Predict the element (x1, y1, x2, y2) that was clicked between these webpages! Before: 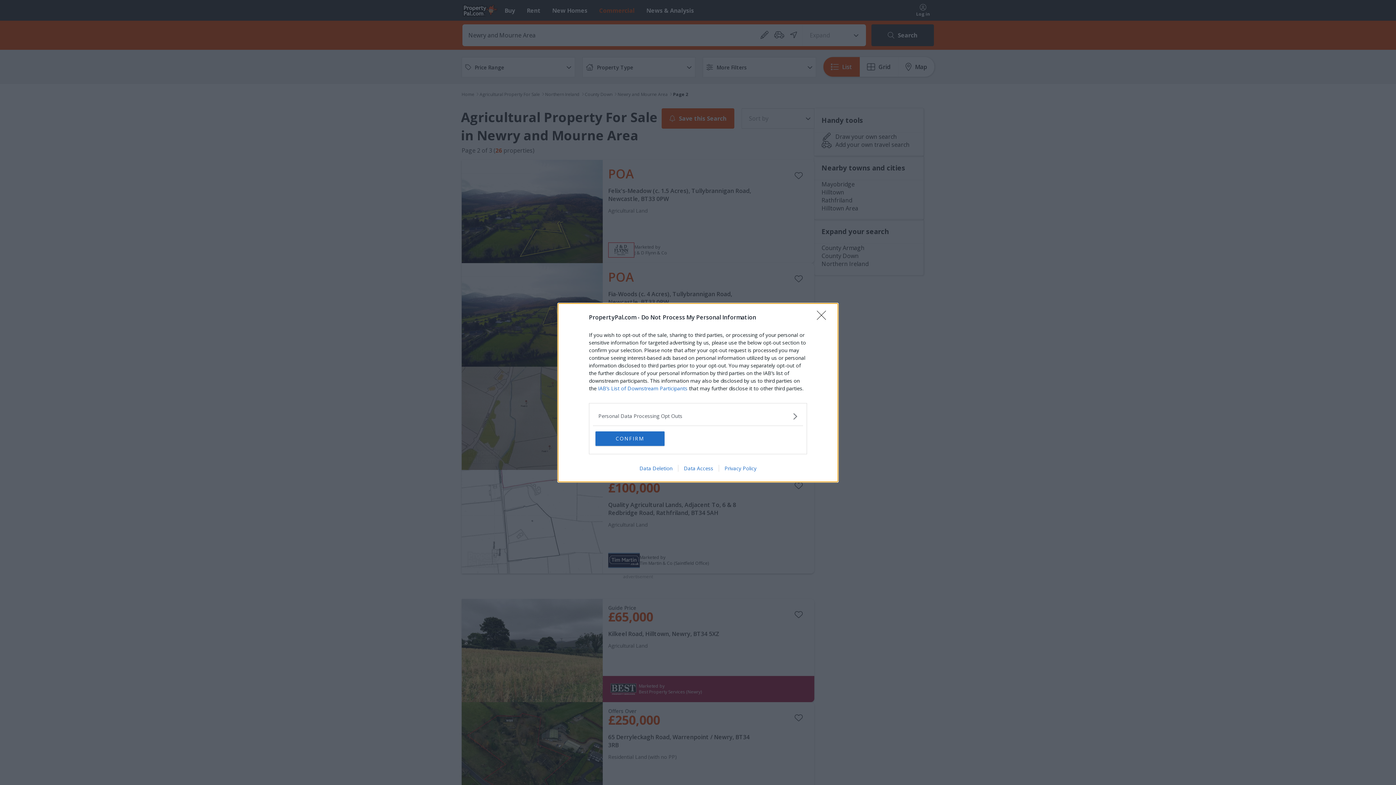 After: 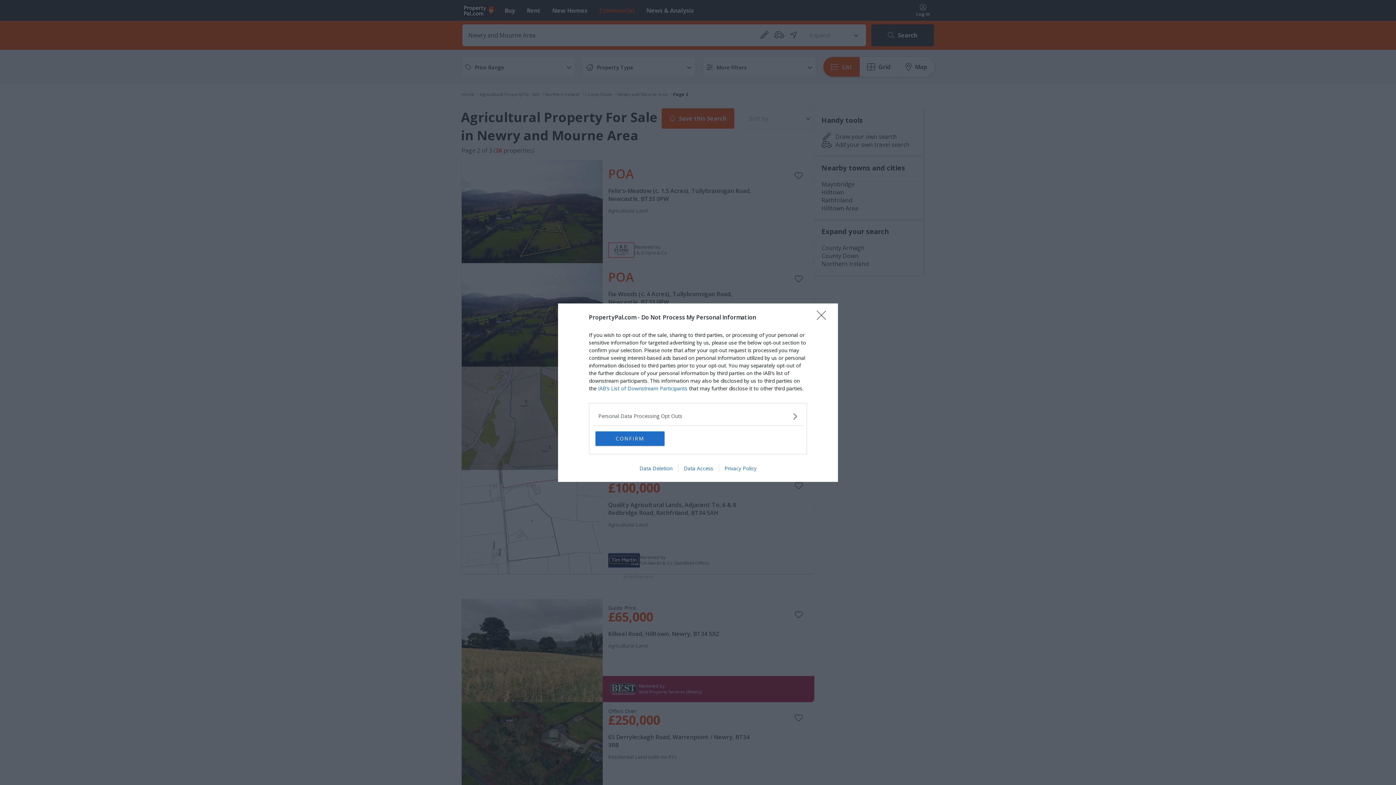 Action: bbox: (598, 384, 687, 391) label: IAB’s List of Downstream Participants